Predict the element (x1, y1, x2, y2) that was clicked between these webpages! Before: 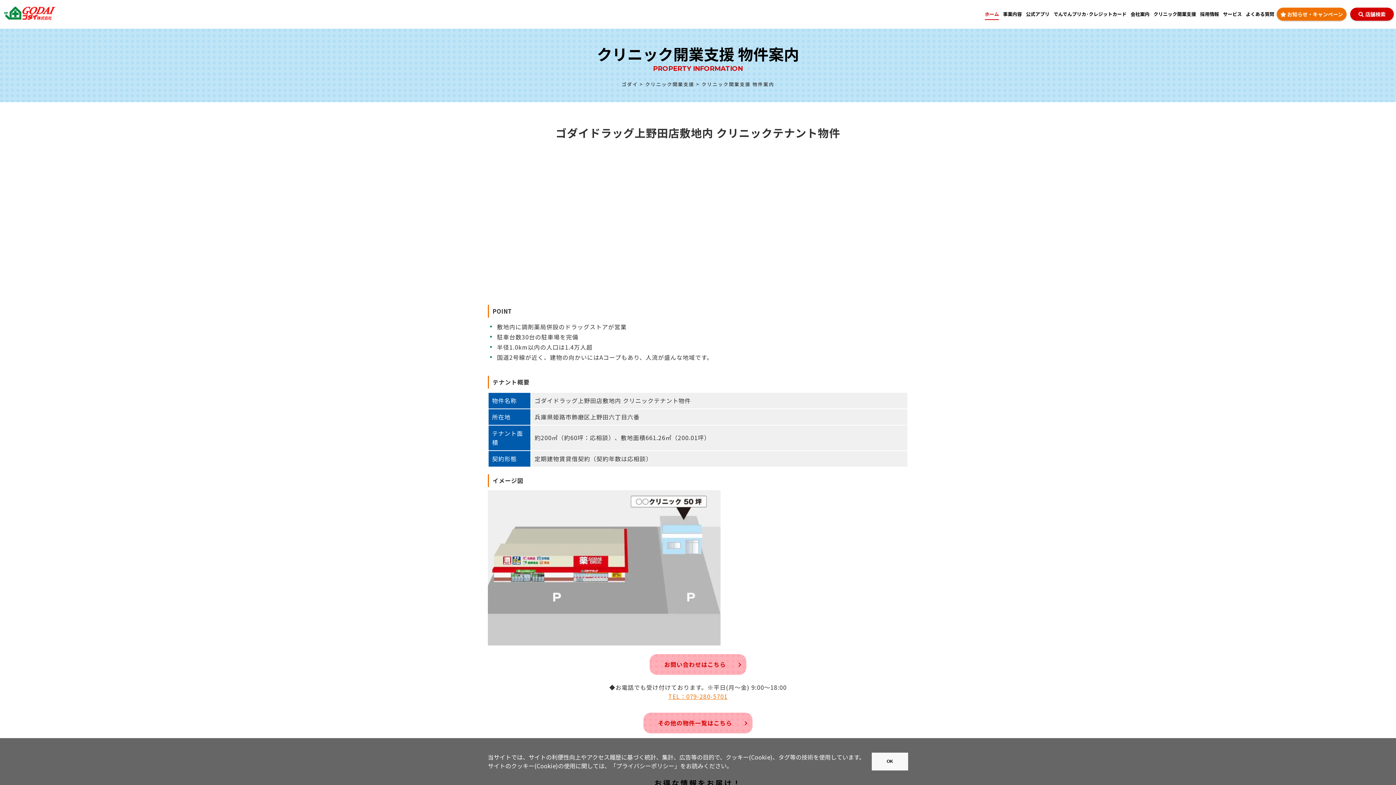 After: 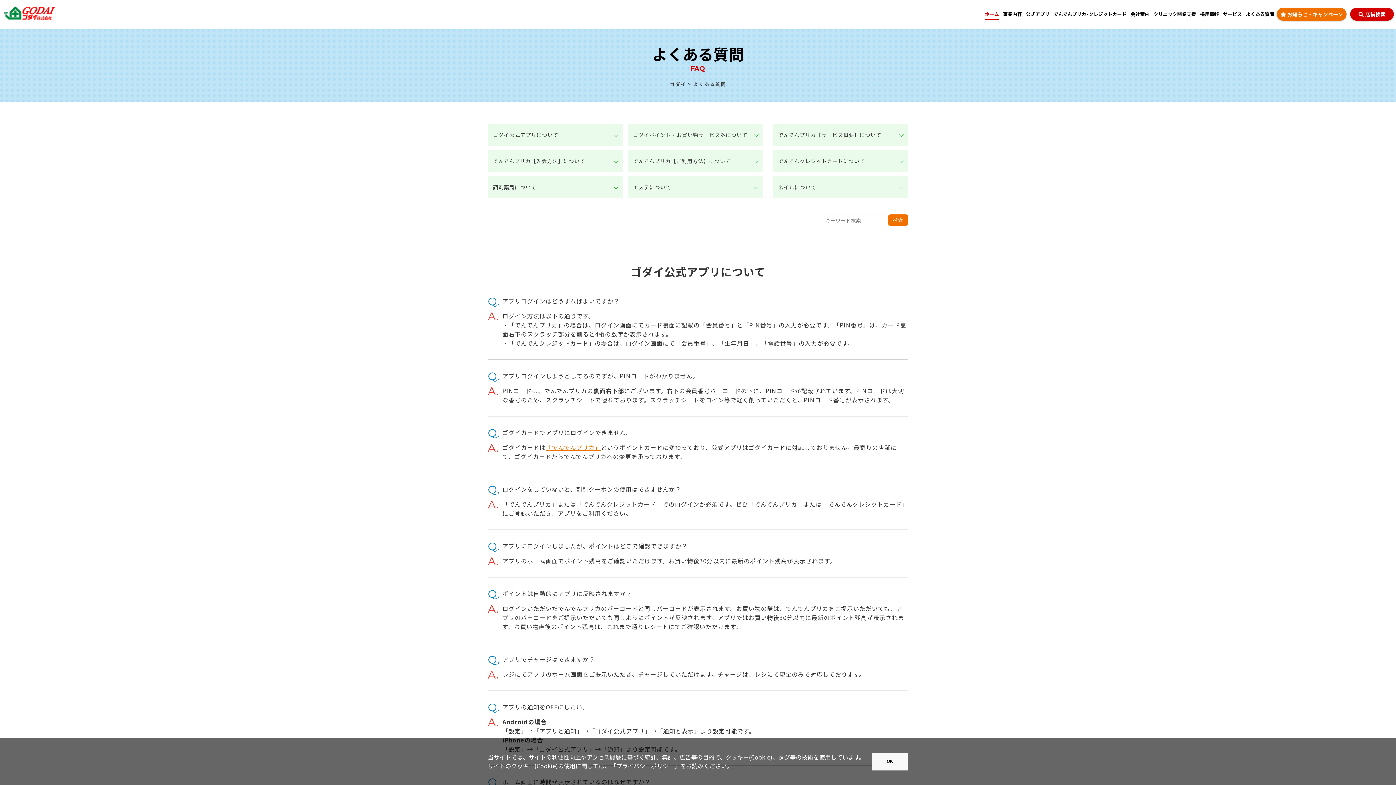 Action: label: よくある質問 bbox: (1246, 10, 1274, 28)